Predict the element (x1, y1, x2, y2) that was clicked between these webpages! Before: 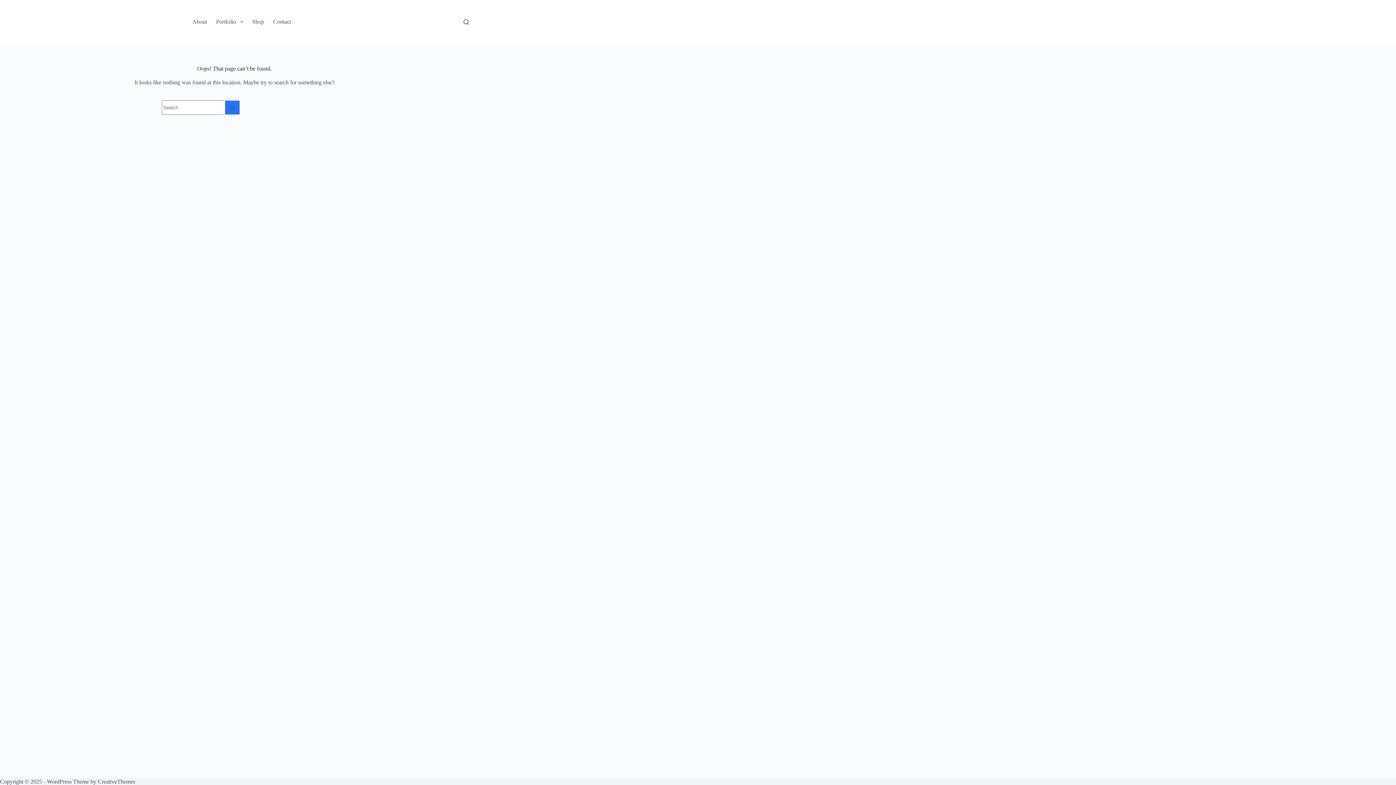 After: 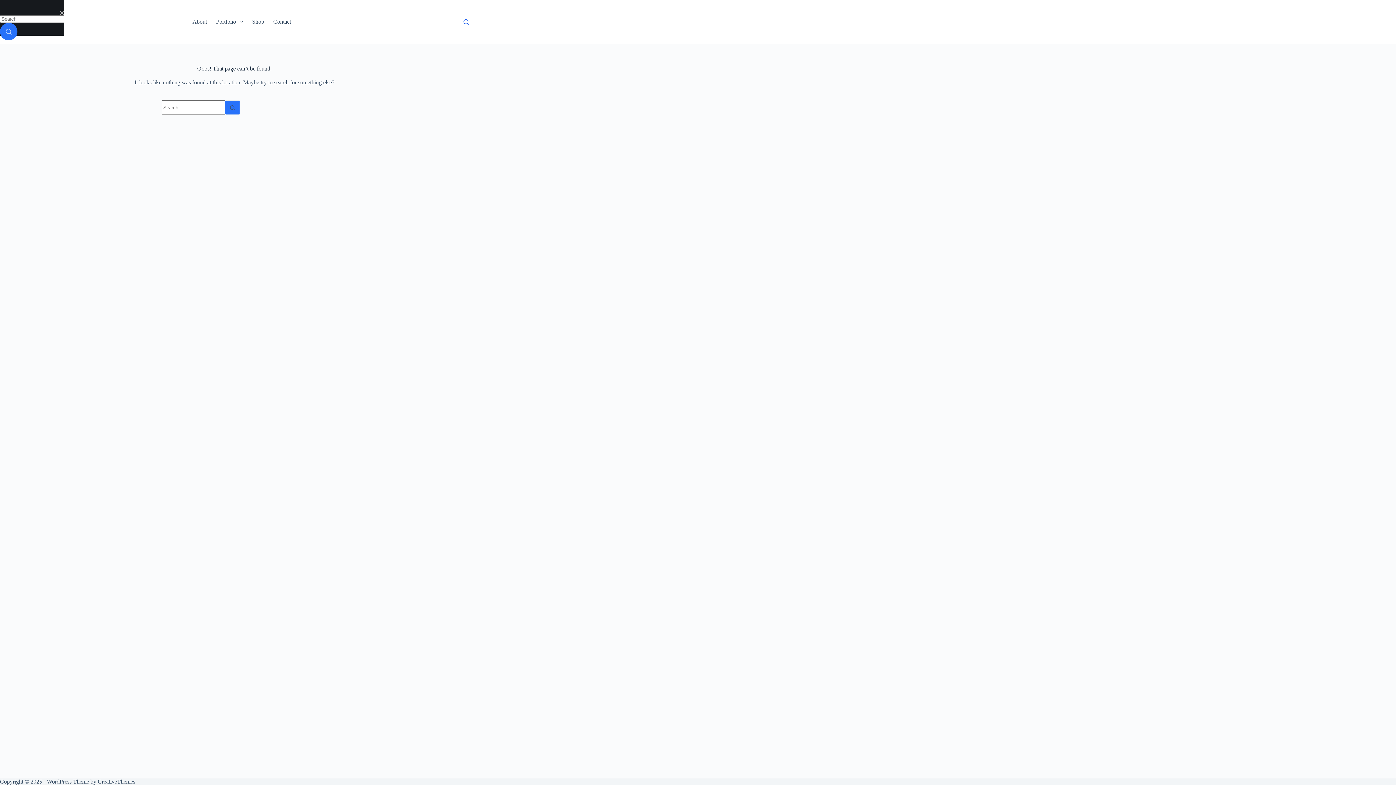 Action: bbox: (463, 19, 469, 24) label: Search